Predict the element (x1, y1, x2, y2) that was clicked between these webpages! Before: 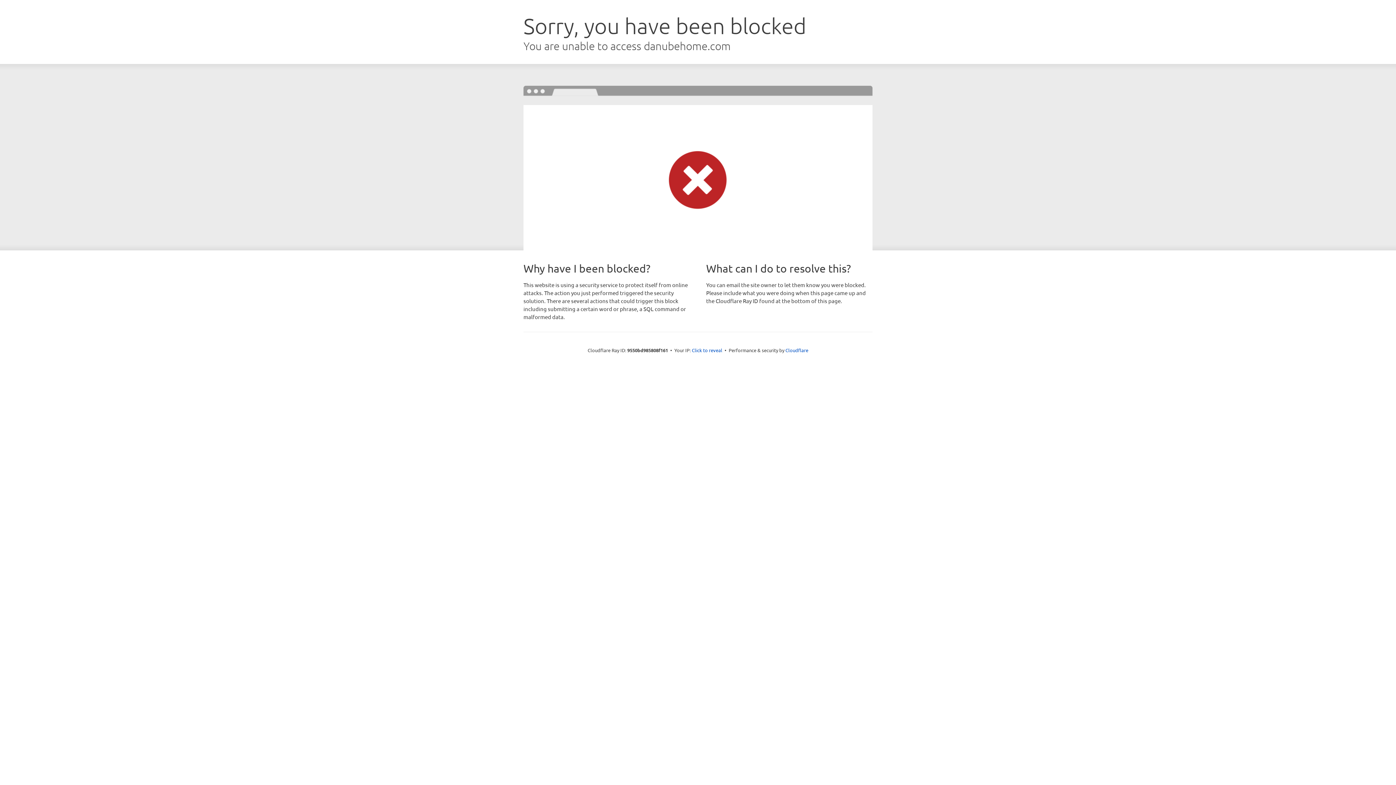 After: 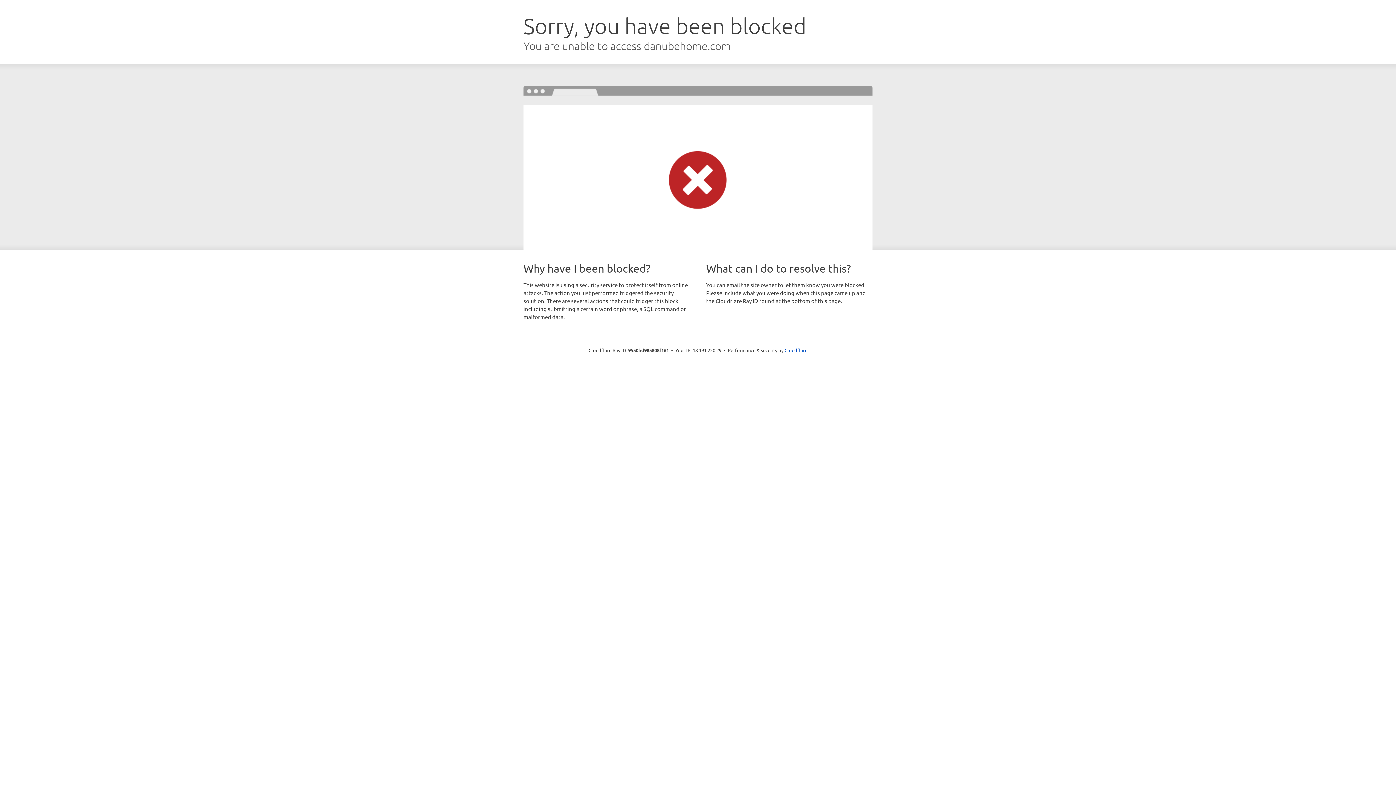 Action: label: Click to reveal bbox: (692, 346, 722, 353)